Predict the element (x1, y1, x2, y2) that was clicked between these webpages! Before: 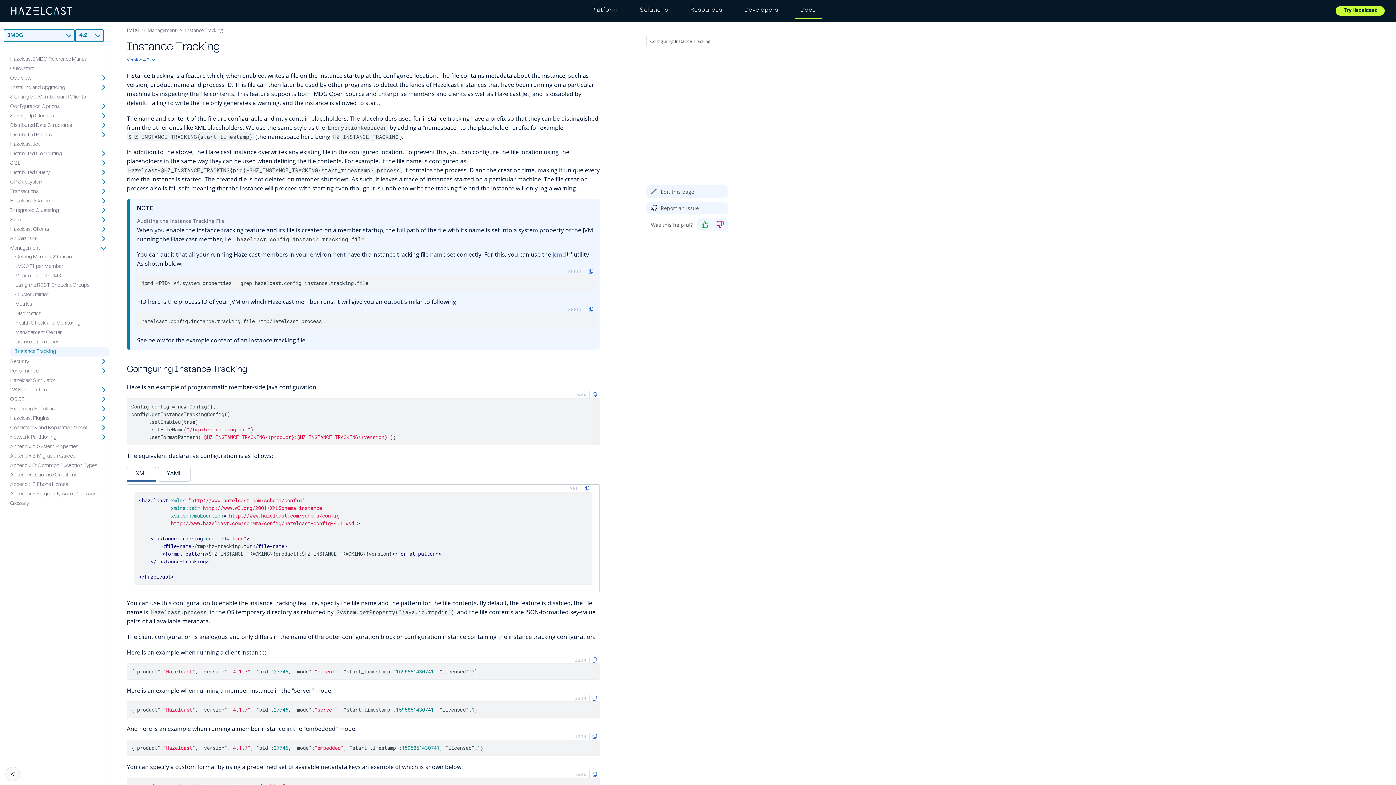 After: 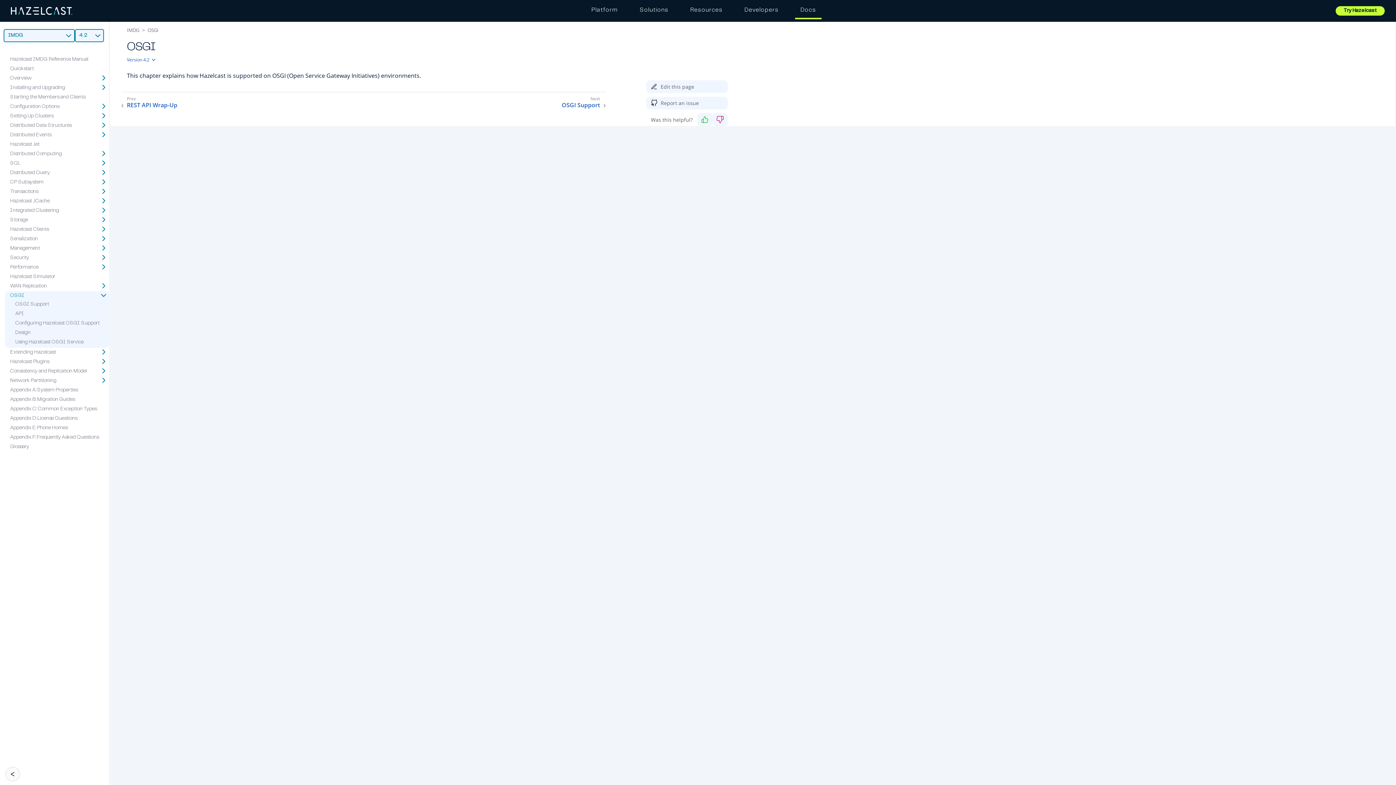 Action: label: OSGI bbox: (10, 397, 29, 402)